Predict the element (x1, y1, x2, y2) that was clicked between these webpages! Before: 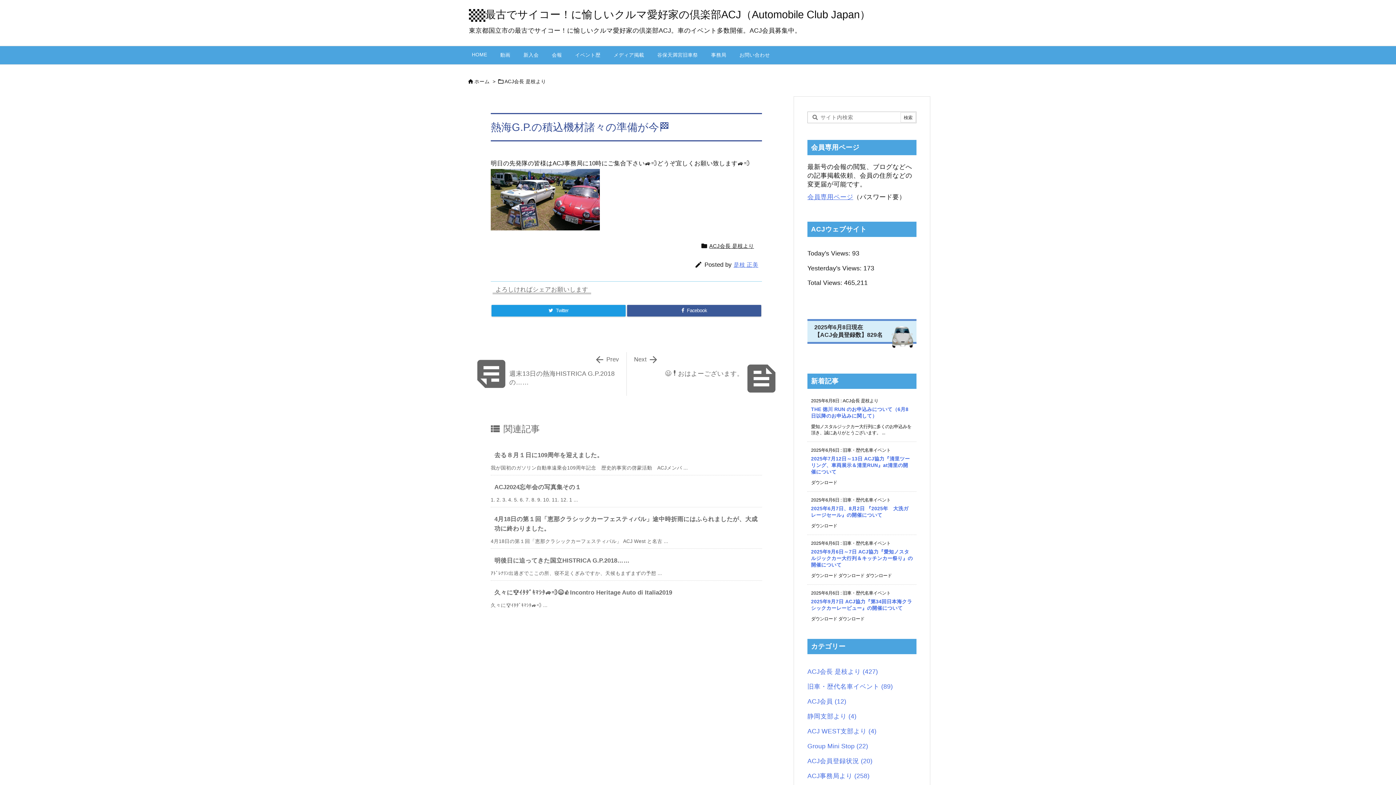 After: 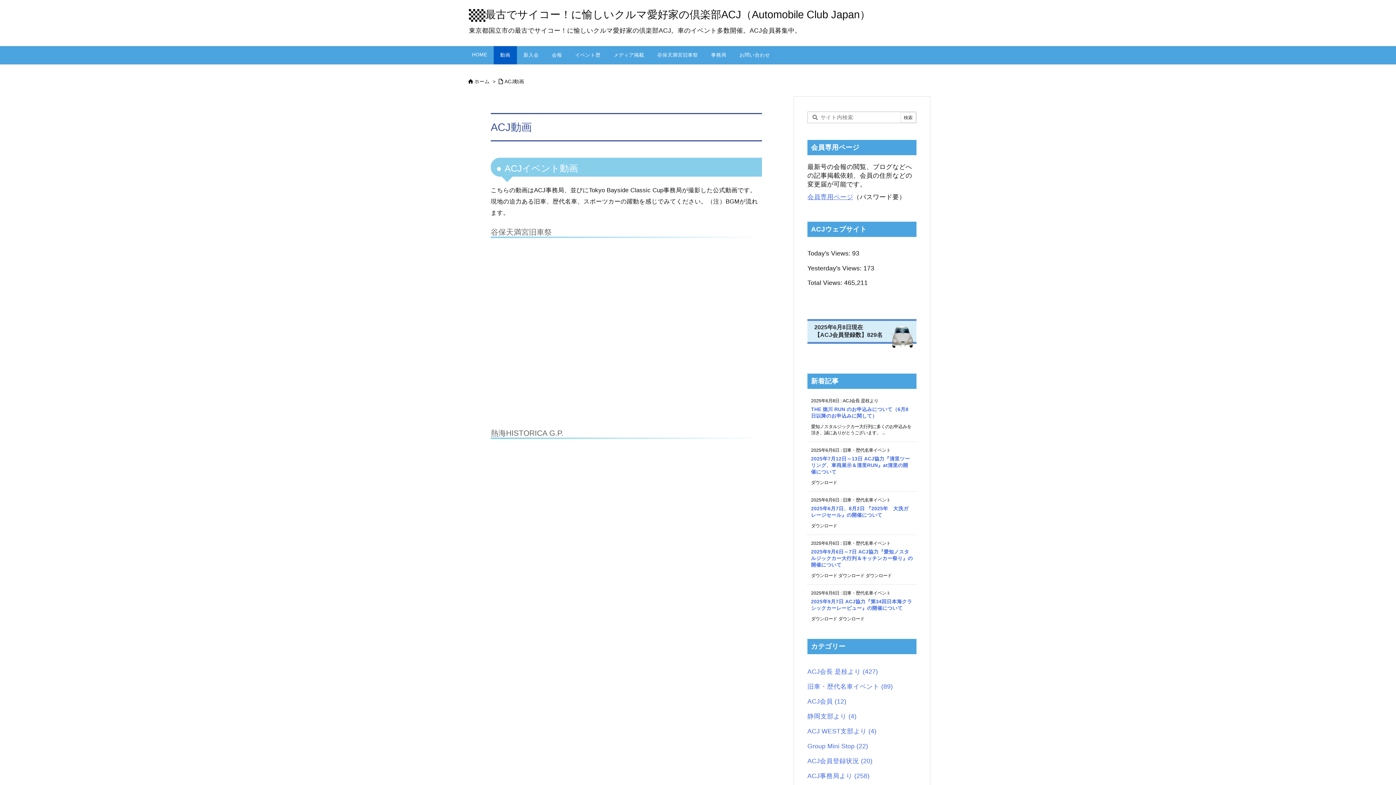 Action: bbox: (493, 46, 517, 64) label: 動画